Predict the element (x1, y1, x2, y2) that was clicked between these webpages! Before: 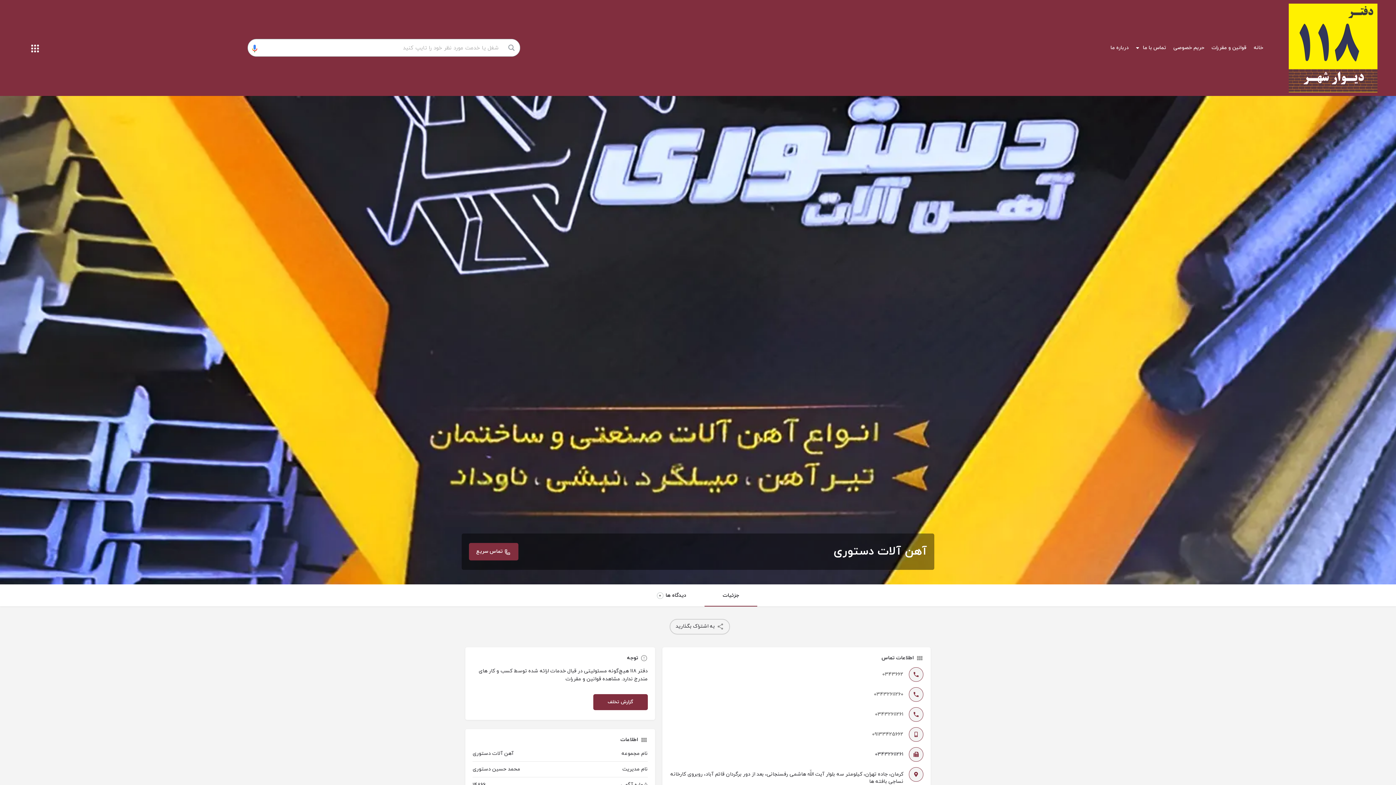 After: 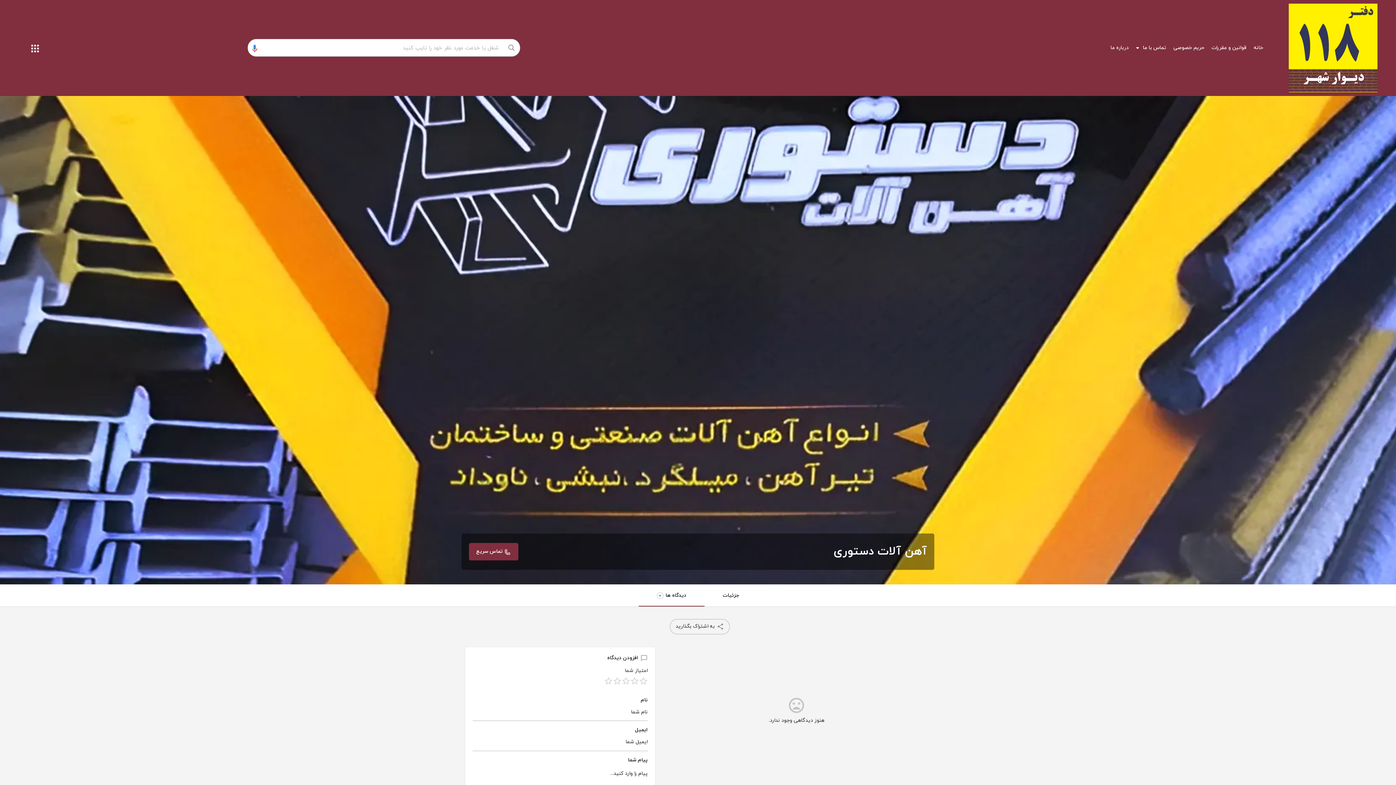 Action: label: دیدگاه ها
0 bbox: (638, 585, 704, 606)